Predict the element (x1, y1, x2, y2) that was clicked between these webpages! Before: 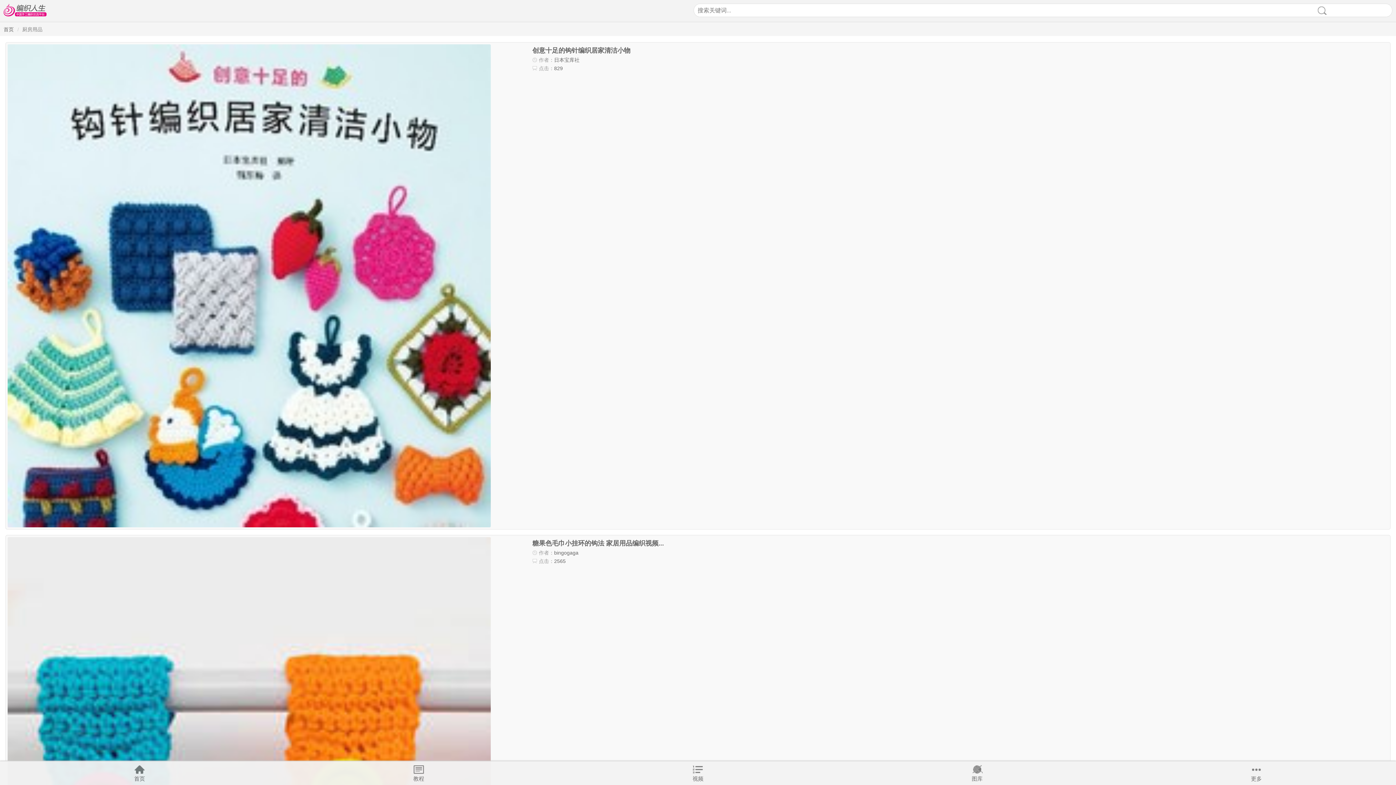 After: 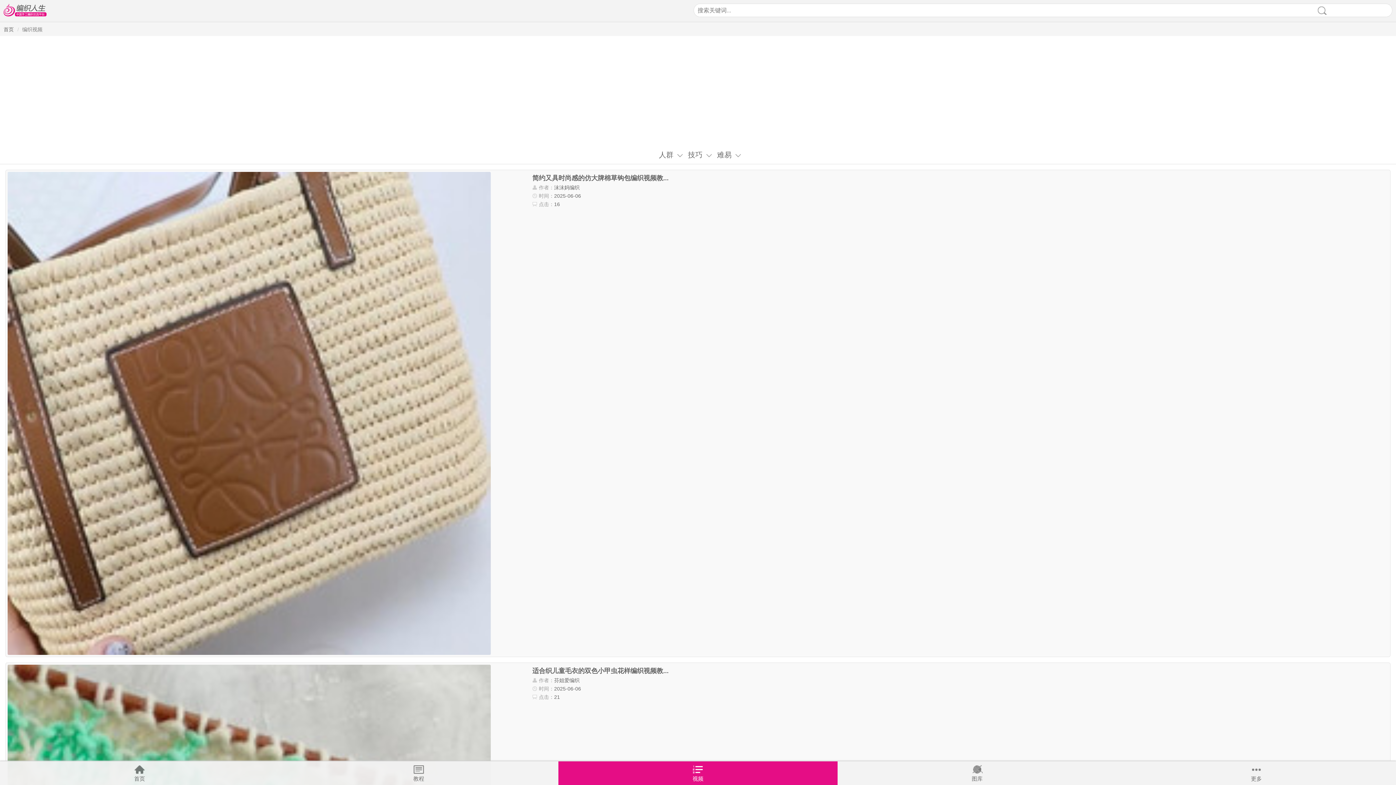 Action: label: 视频 bbox: (558, 761, 837, 785)